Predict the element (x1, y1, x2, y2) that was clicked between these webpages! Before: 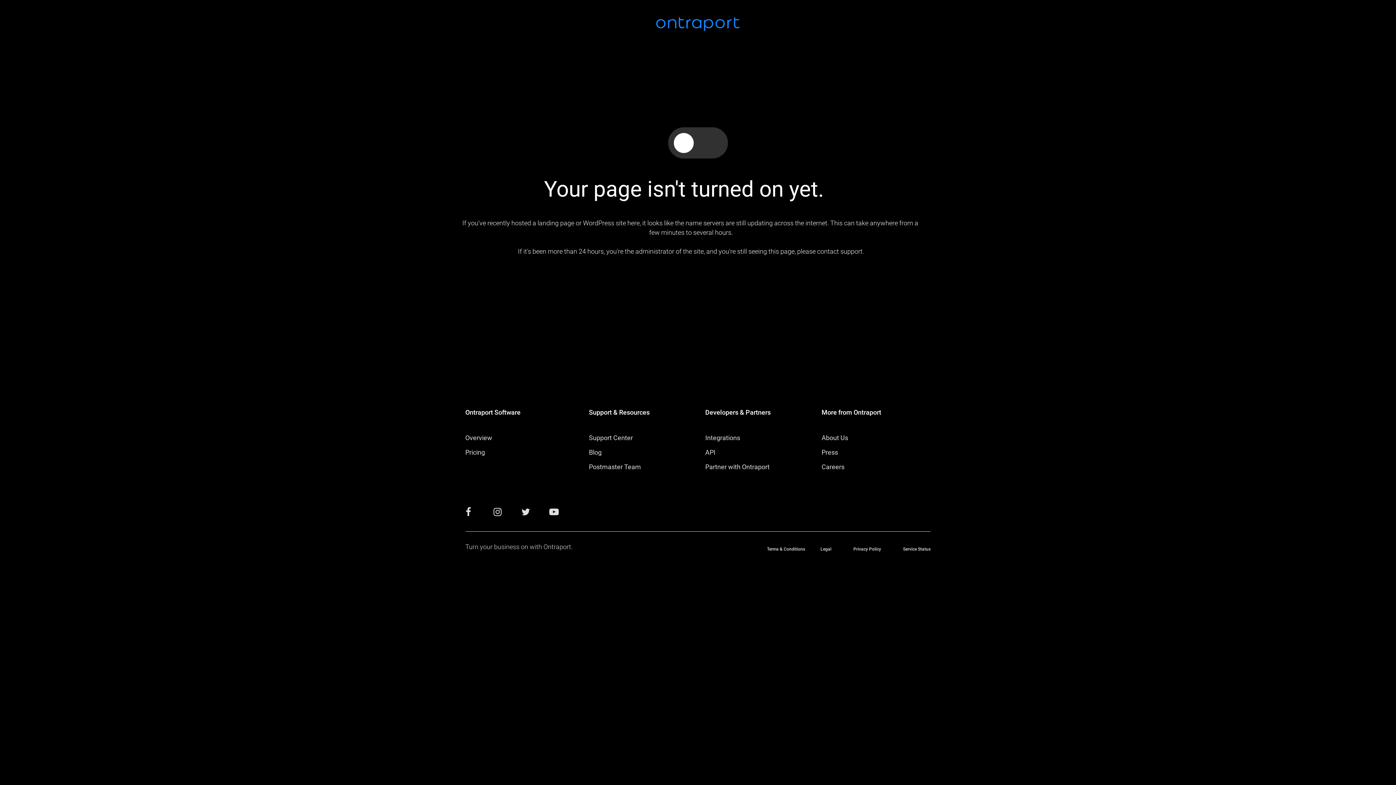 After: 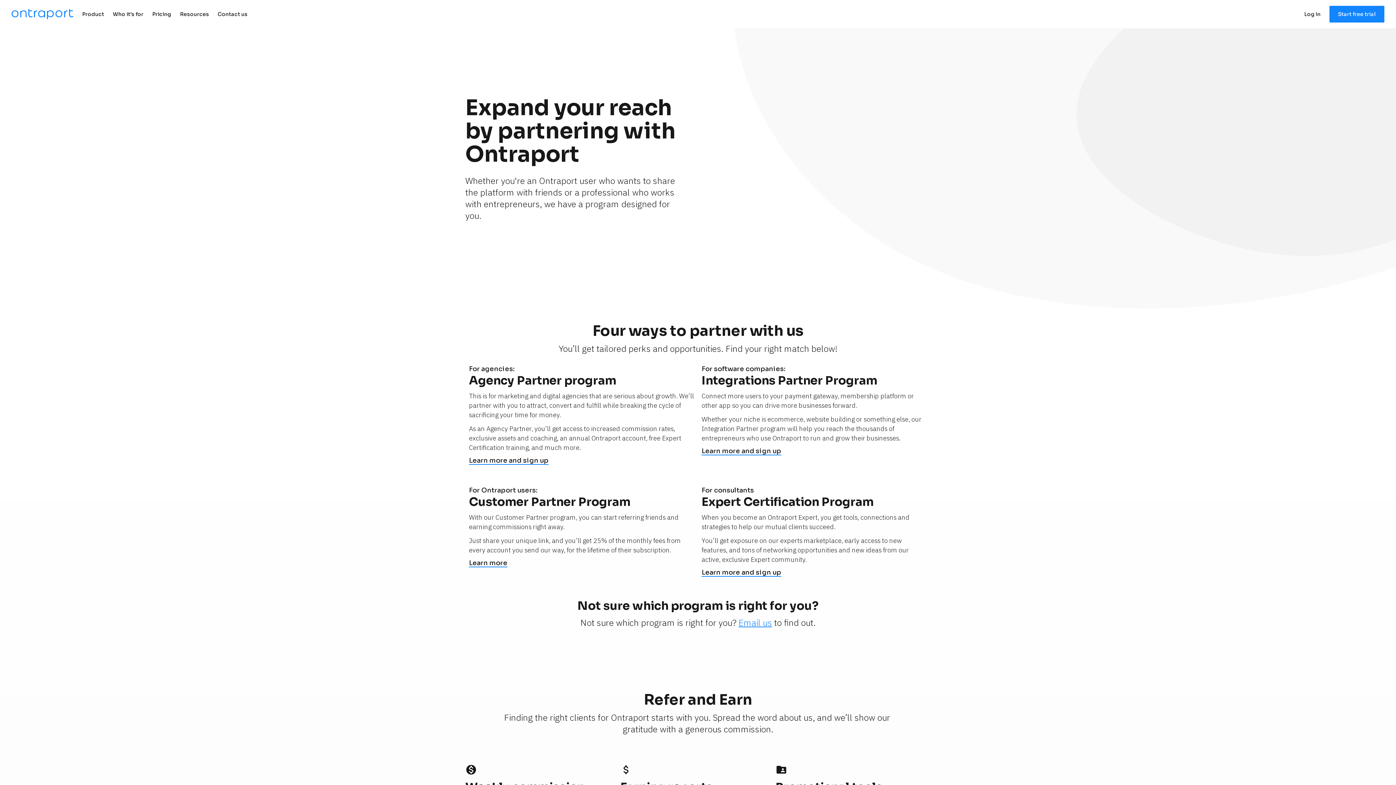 Action: bbox: (705, 463, 769, 470) label: Partner with Ontraport